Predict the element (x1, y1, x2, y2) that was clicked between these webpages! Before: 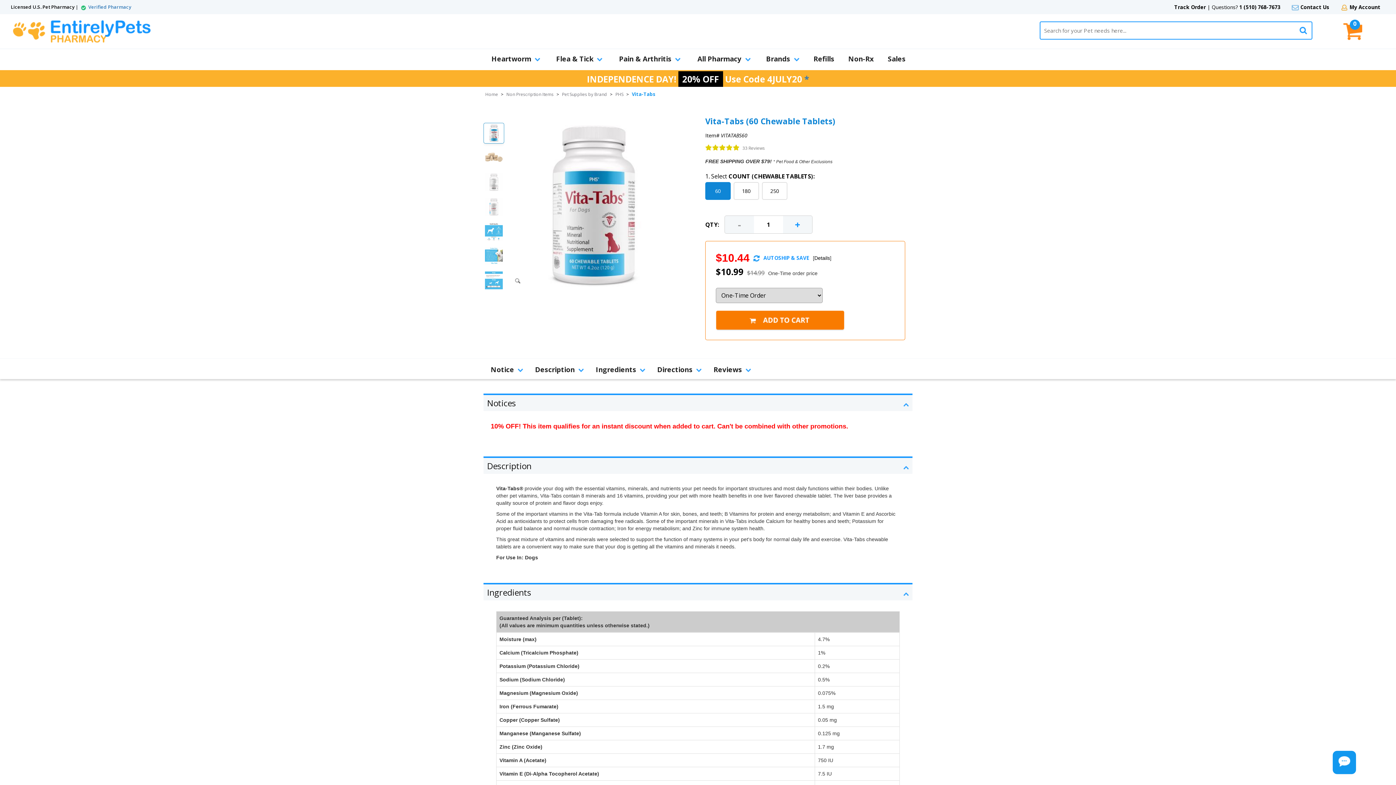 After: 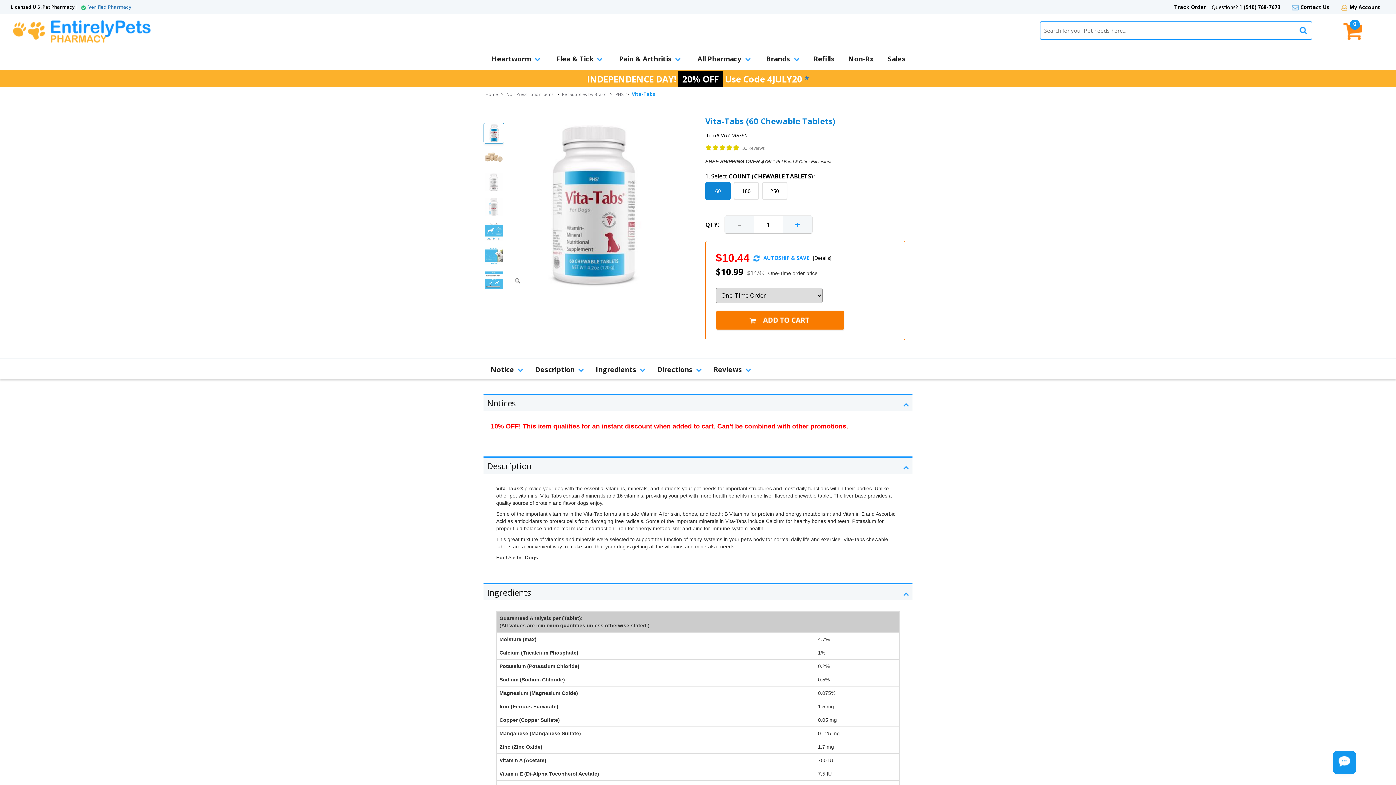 Action: label: 1 (510) 768-7673 bbox: (1239, 3, 1280, 10)